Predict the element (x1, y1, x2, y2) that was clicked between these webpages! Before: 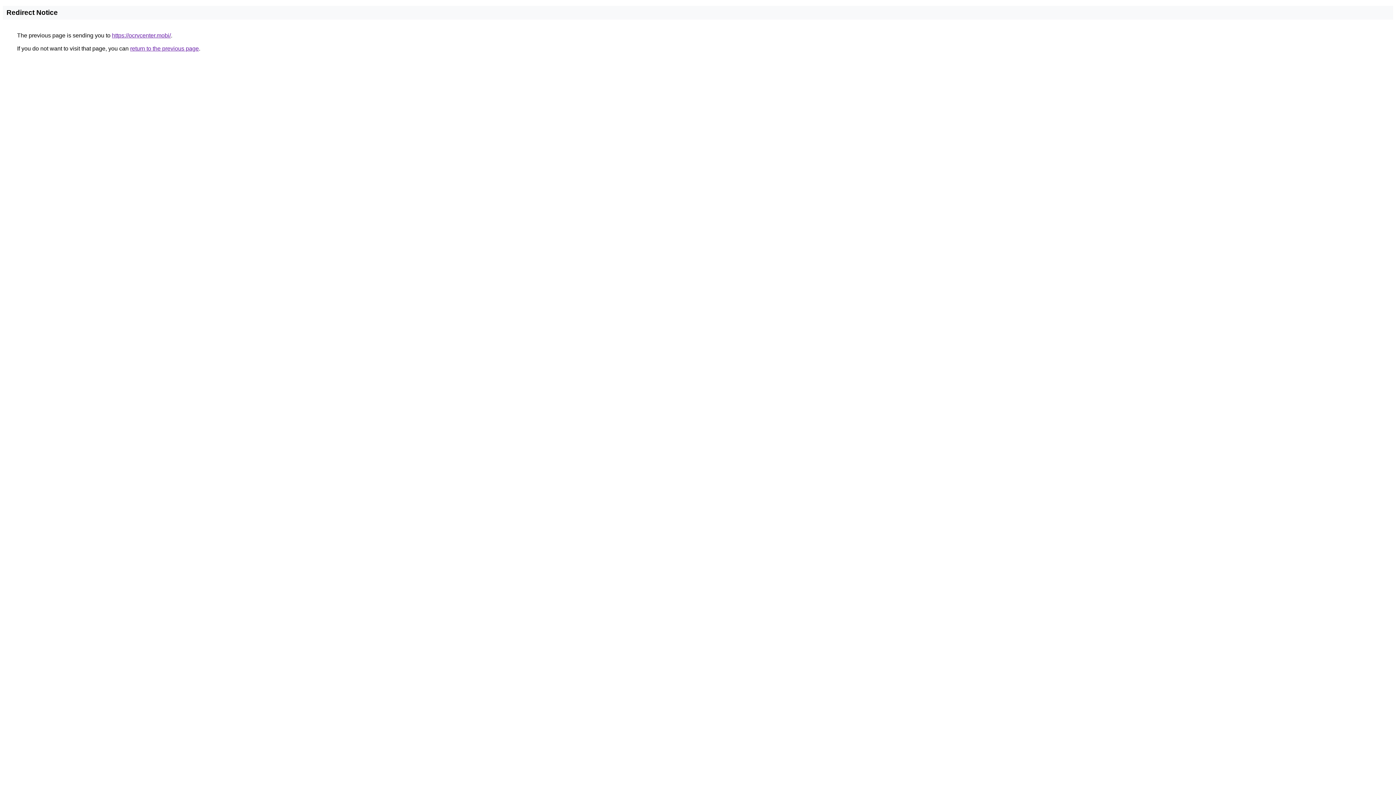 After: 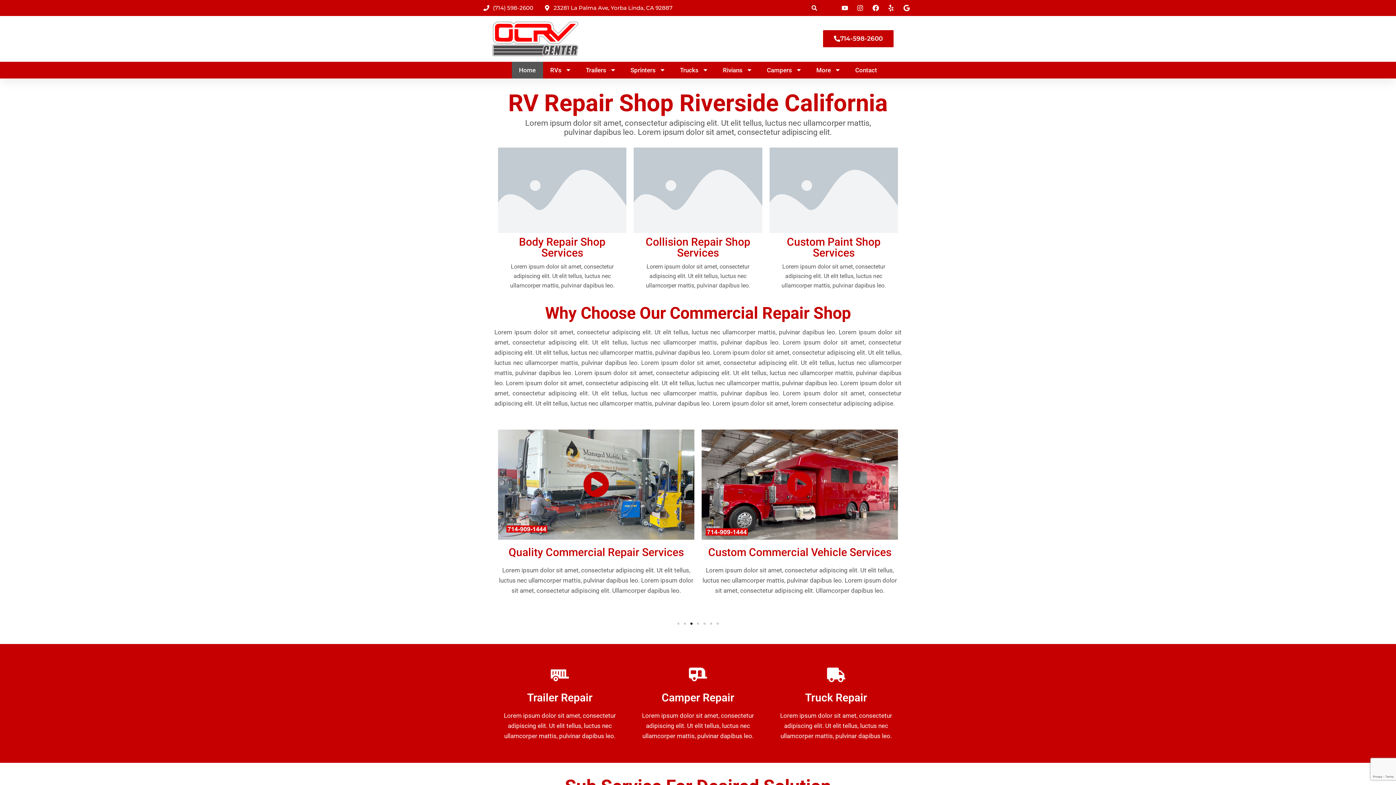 Action: label: https://ocrvcenter.mobi/ bbox: (112, 32, 170, 38)